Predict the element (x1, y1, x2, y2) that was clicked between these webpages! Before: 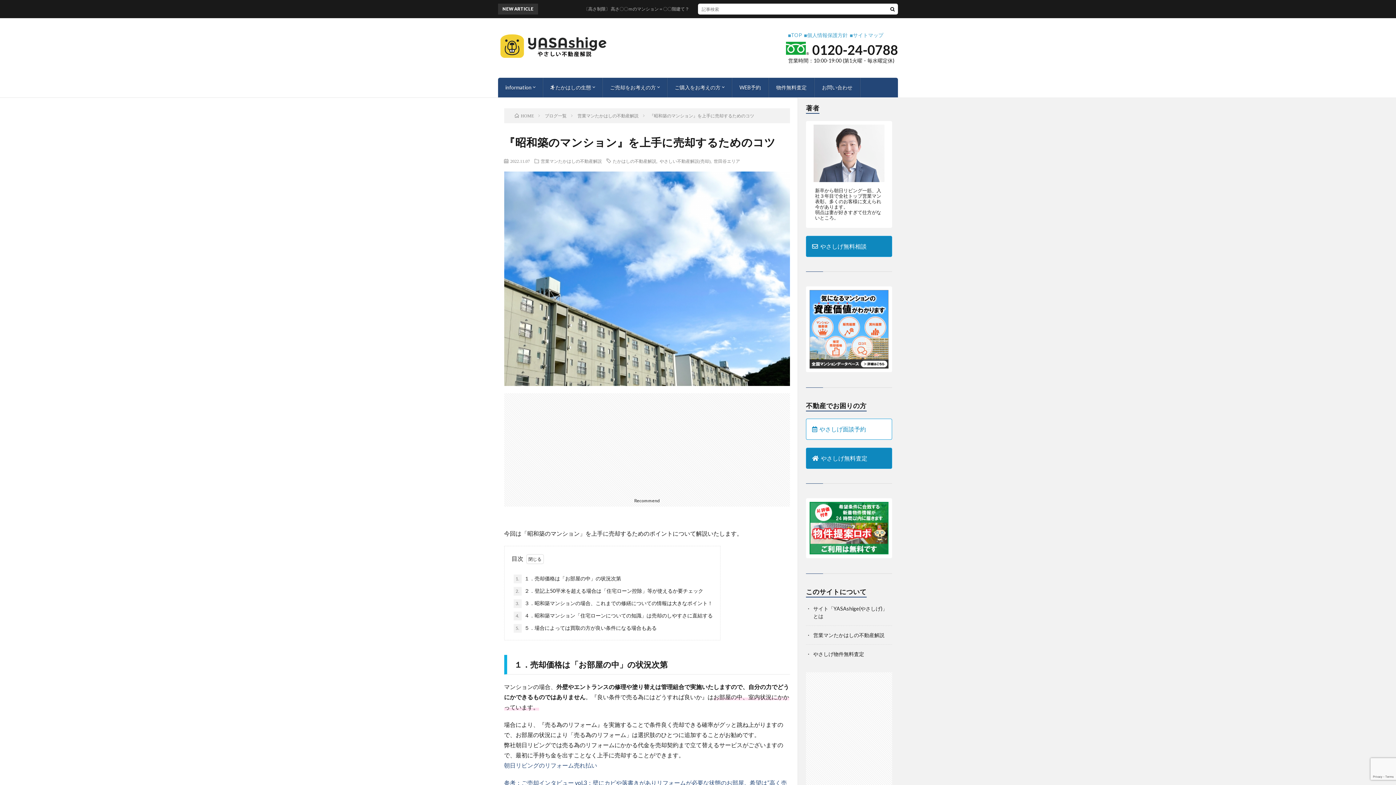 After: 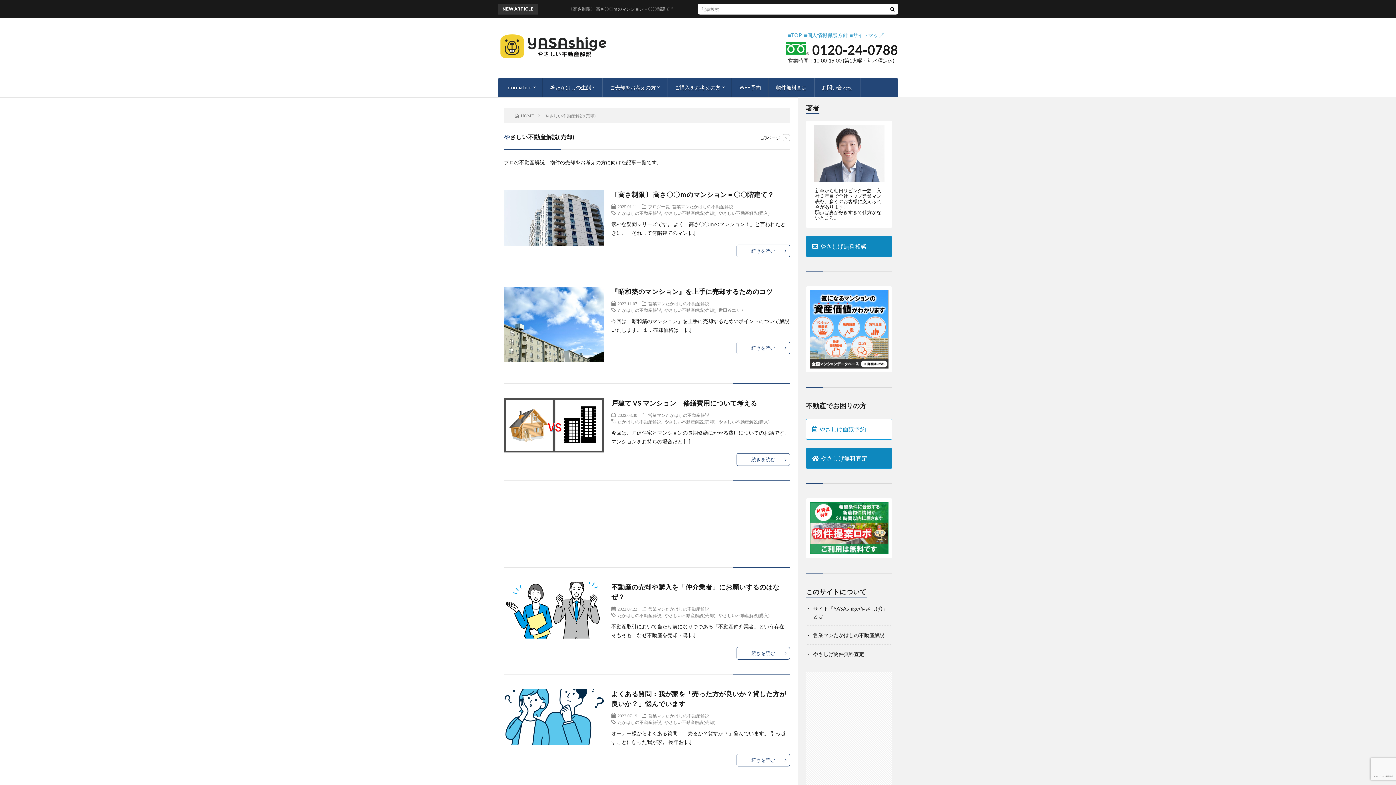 Action: bbox: (659, 158, 710, 163) label: やさしい不動産解説(売却)